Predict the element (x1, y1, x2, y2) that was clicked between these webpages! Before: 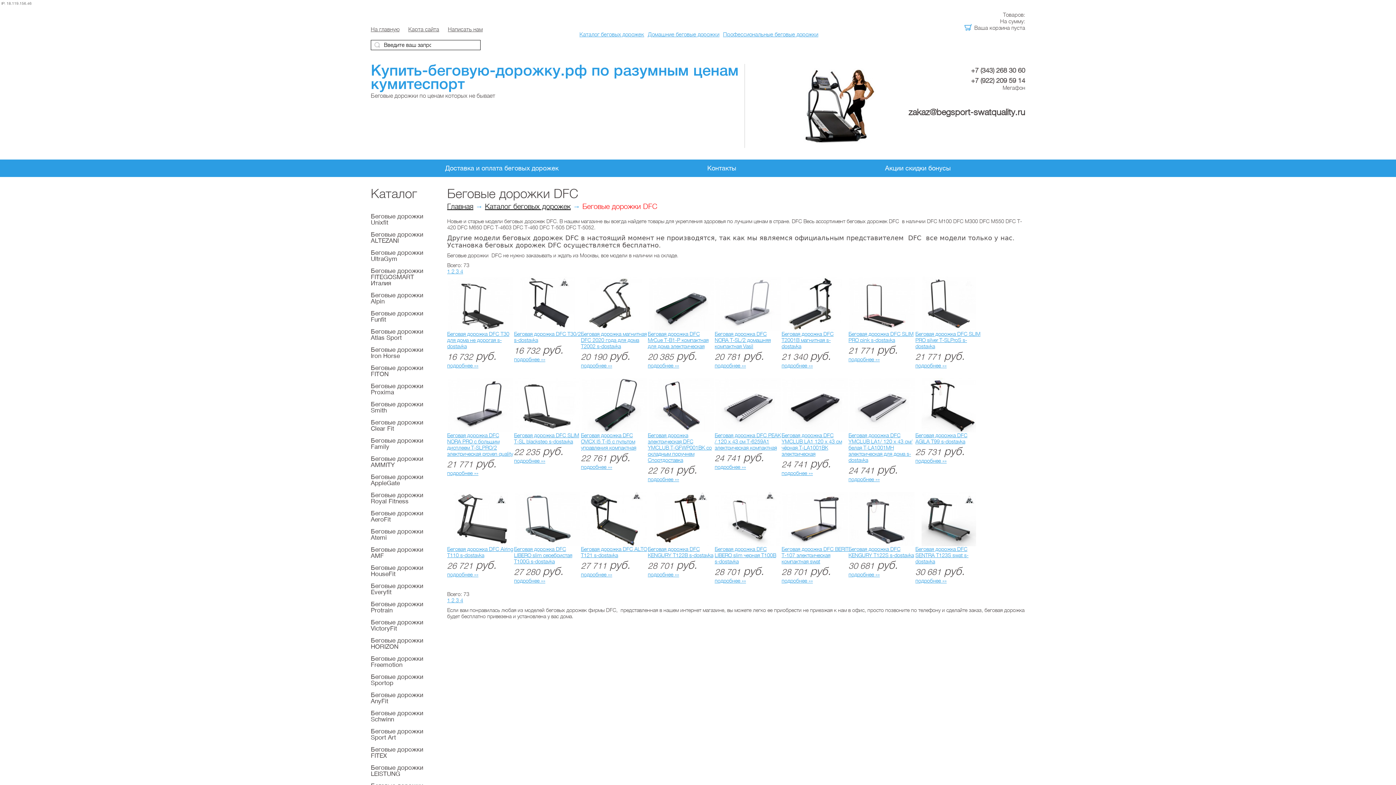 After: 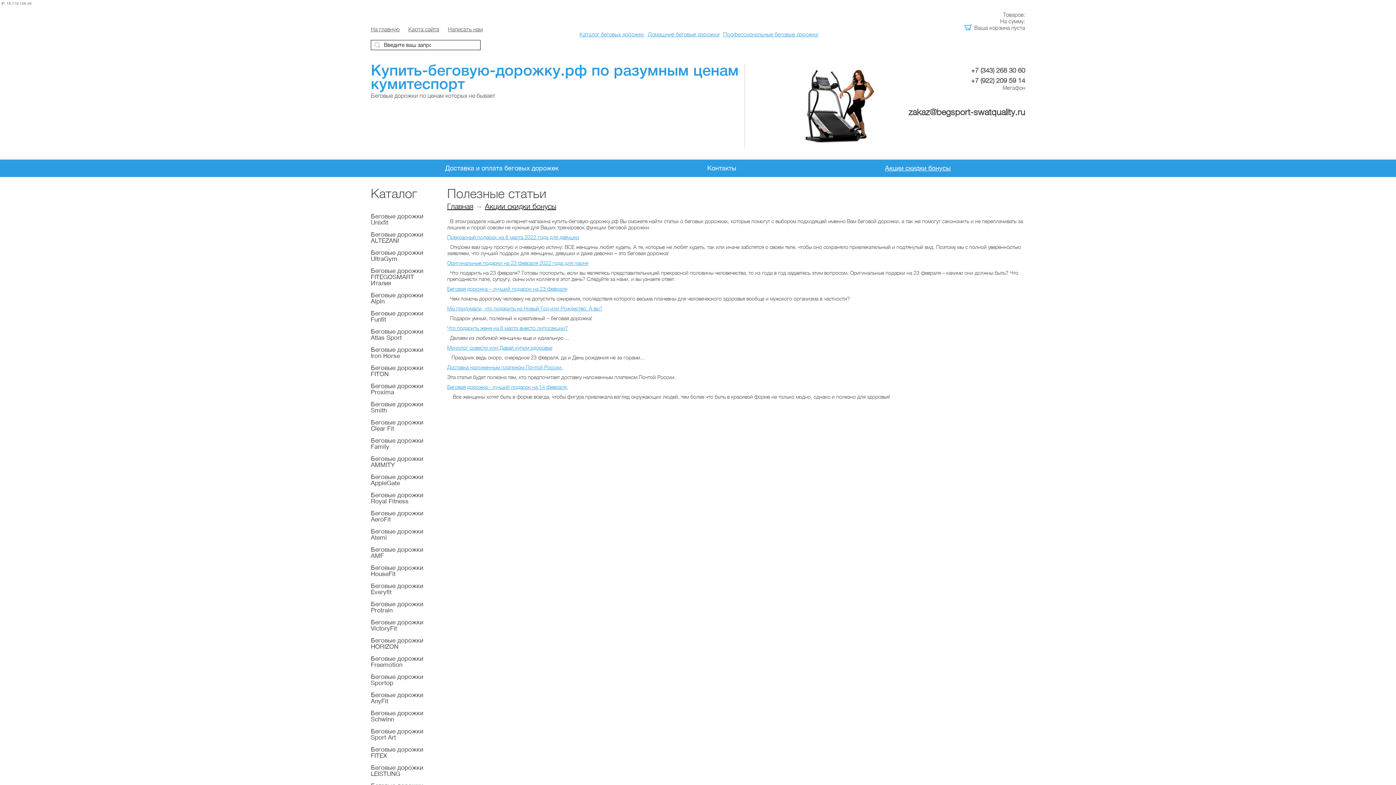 Action: label: Акции скидки бонусы bbox: (810, 159, 1025, 177)